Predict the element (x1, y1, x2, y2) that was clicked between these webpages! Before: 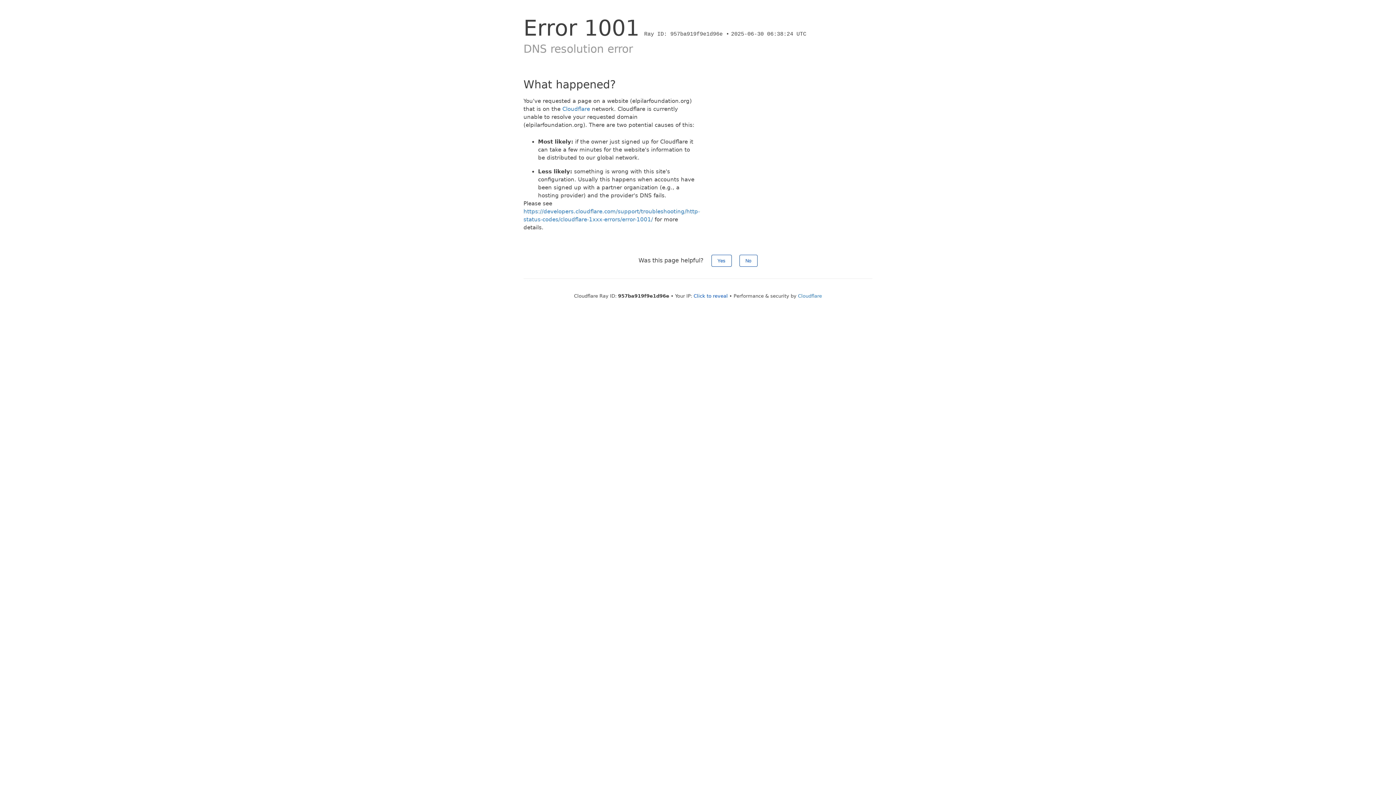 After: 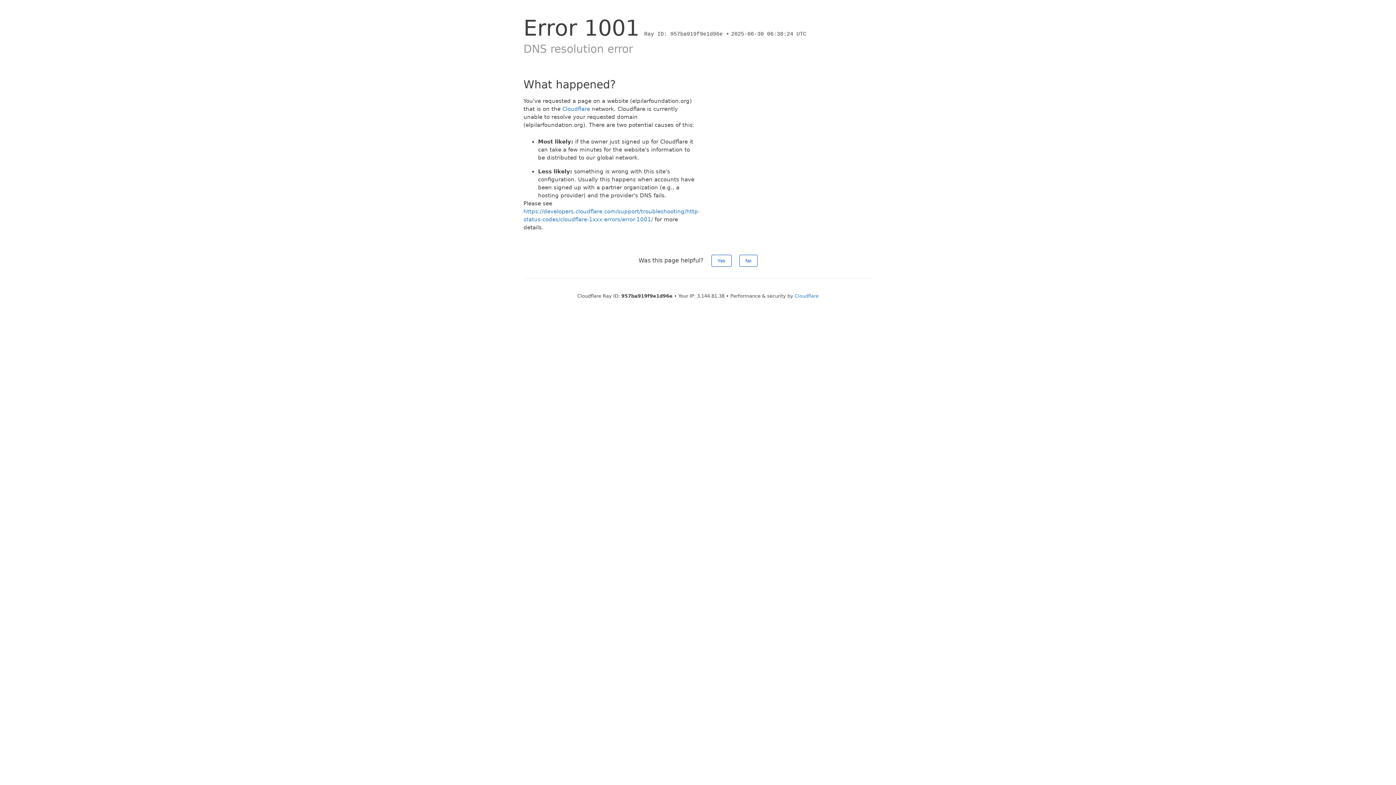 Action: bbox: (693, 293, 728, 298) label: Click to reveal